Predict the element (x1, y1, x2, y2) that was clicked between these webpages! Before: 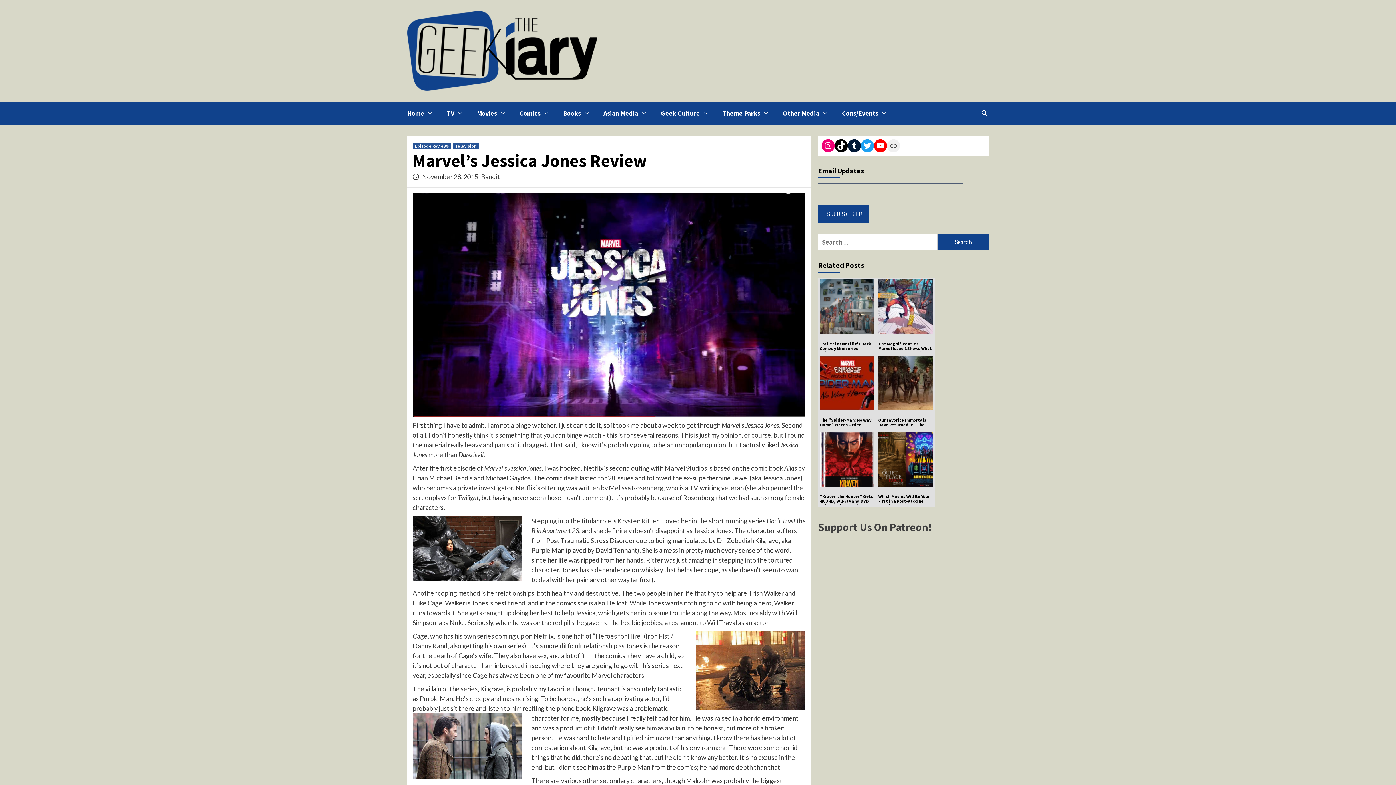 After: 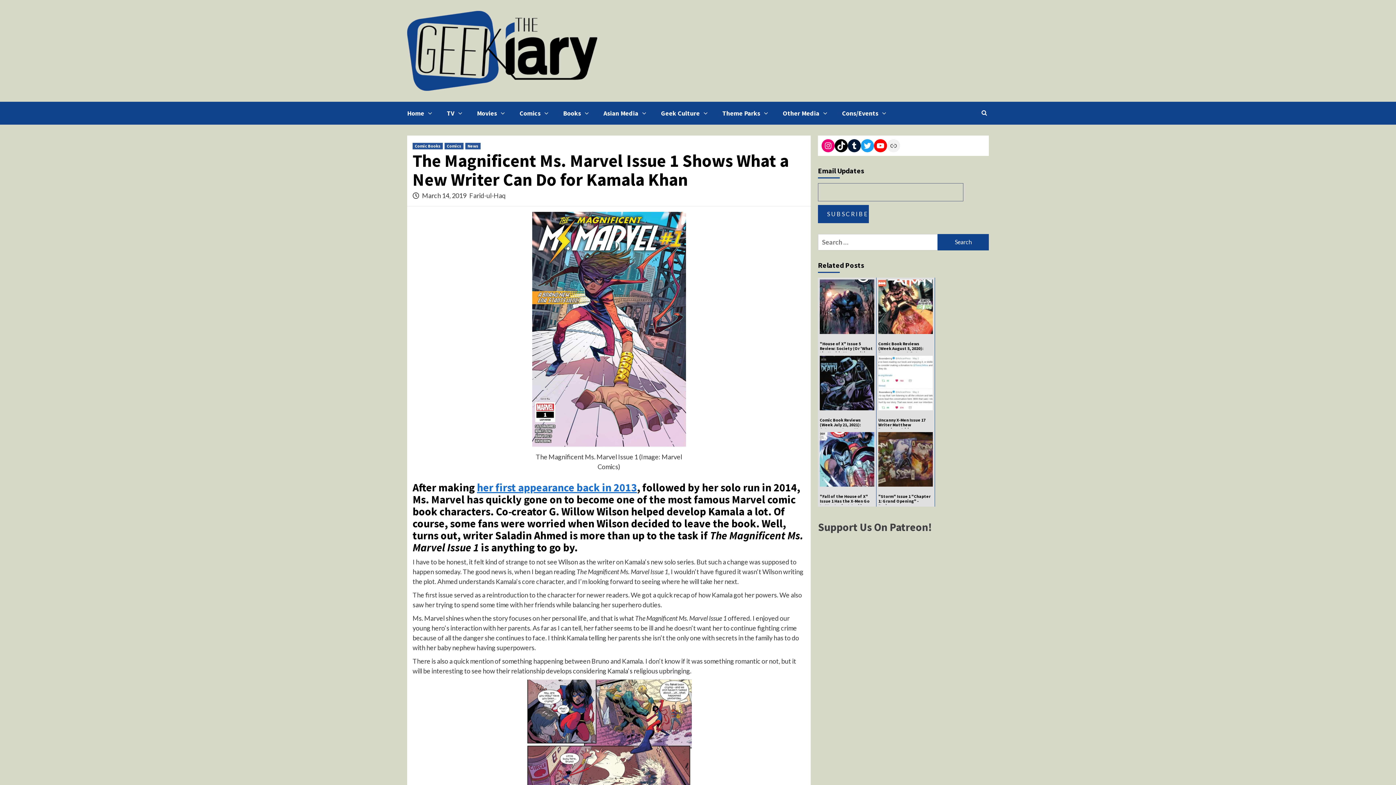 Action: bbox: (878, 334, 933, 352) label: The Magnificent Ms. Marvel Issue 1 Shows What a New Writer Can Do for Kamala Khan